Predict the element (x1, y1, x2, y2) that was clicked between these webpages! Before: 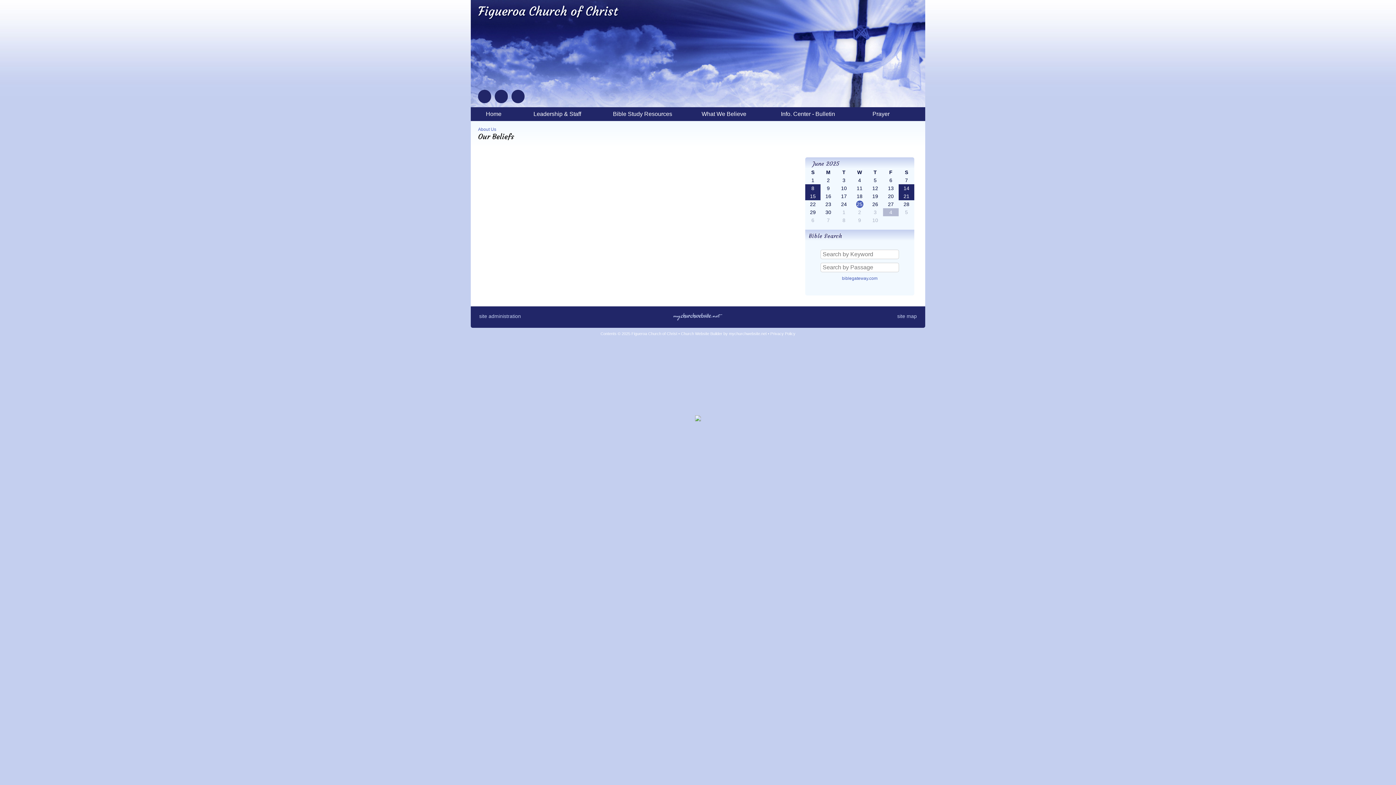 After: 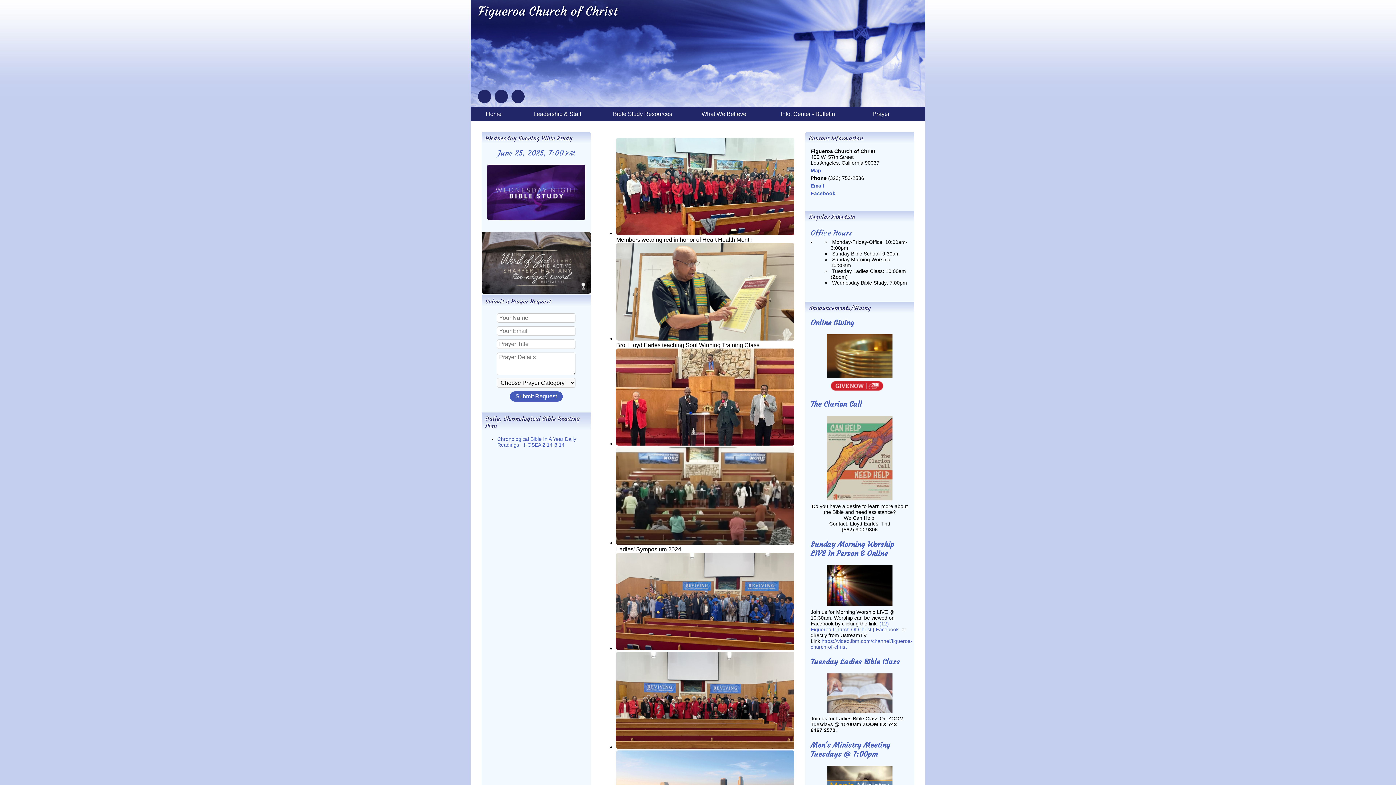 Action: bbox: (478, 3, 618, 18) label: Figueroa Church of Christ